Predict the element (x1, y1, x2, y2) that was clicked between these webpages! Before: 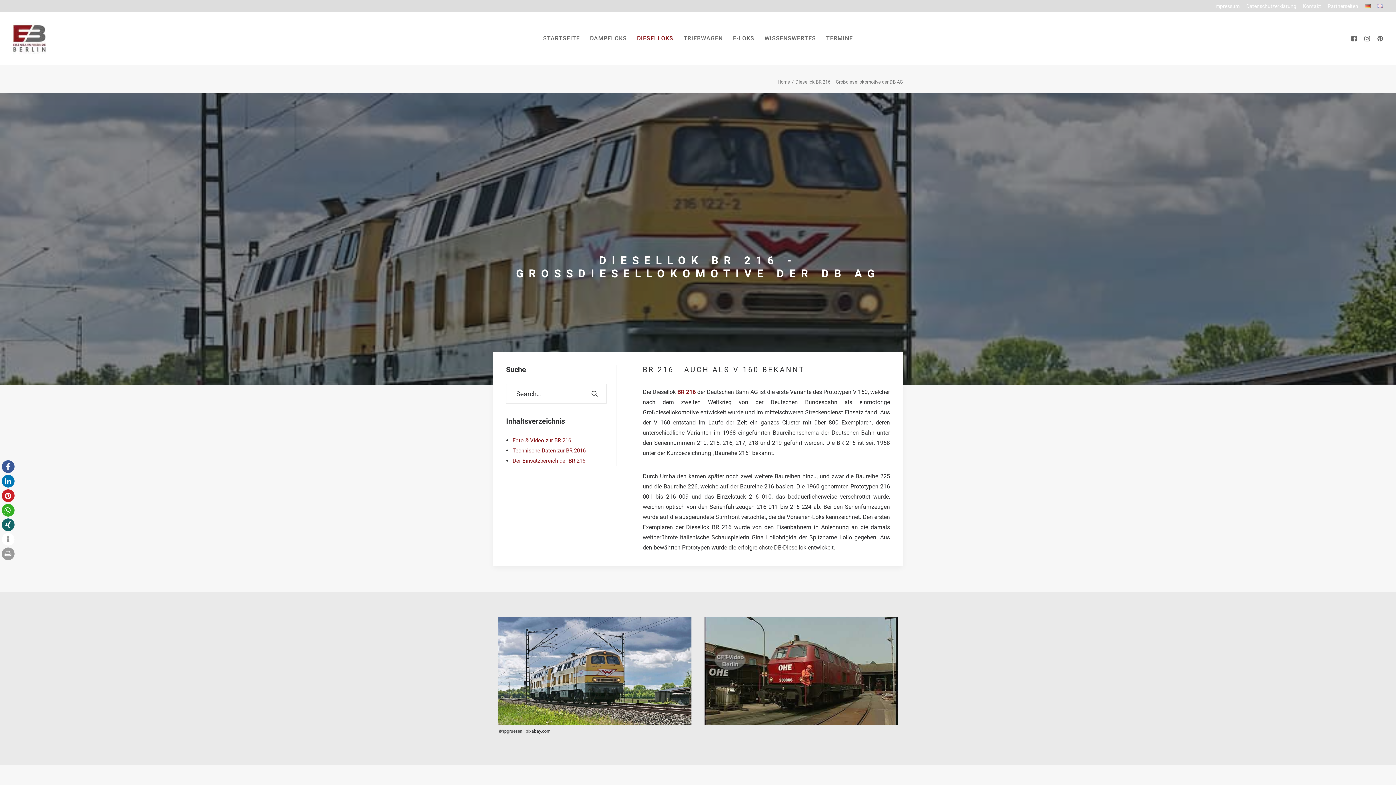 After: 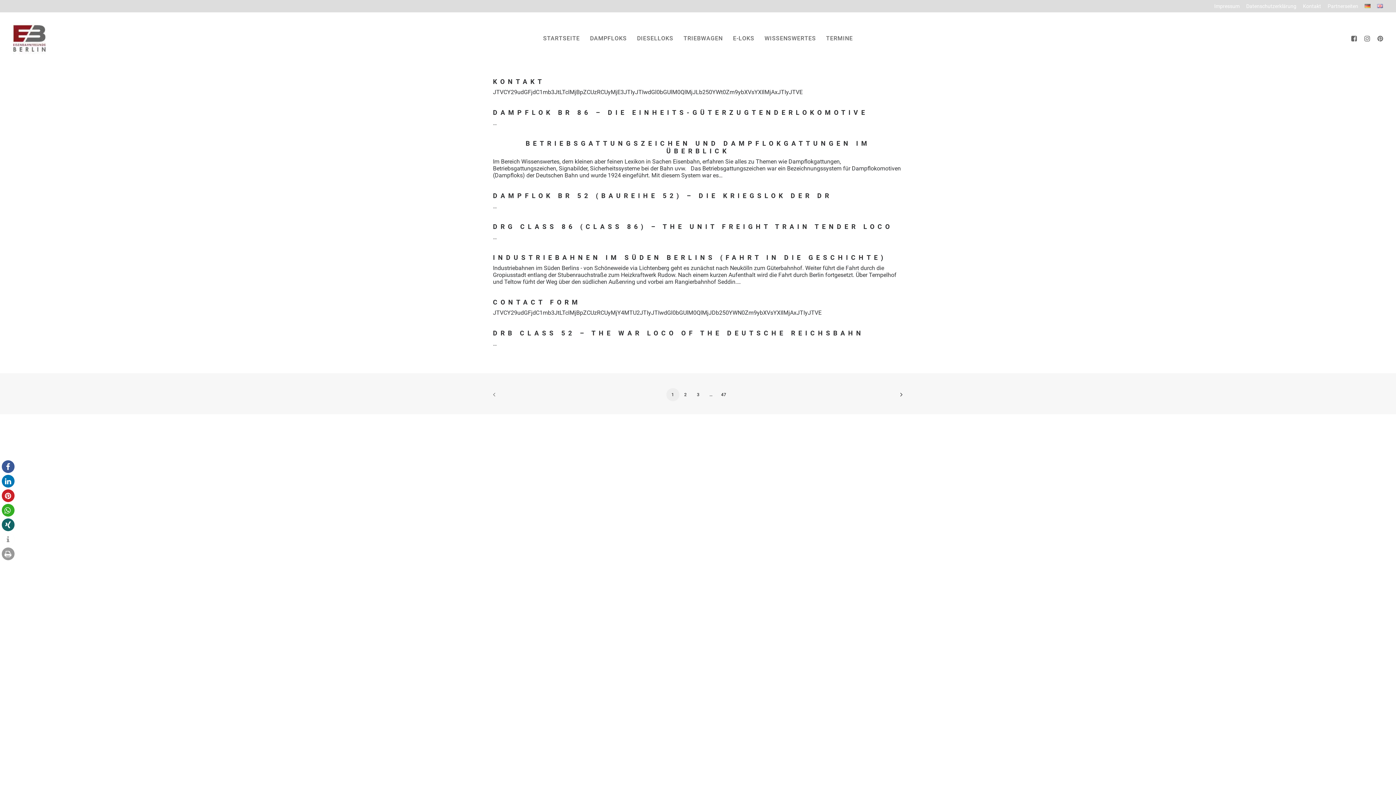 Action: bbox: (584, 384, 604, 403)